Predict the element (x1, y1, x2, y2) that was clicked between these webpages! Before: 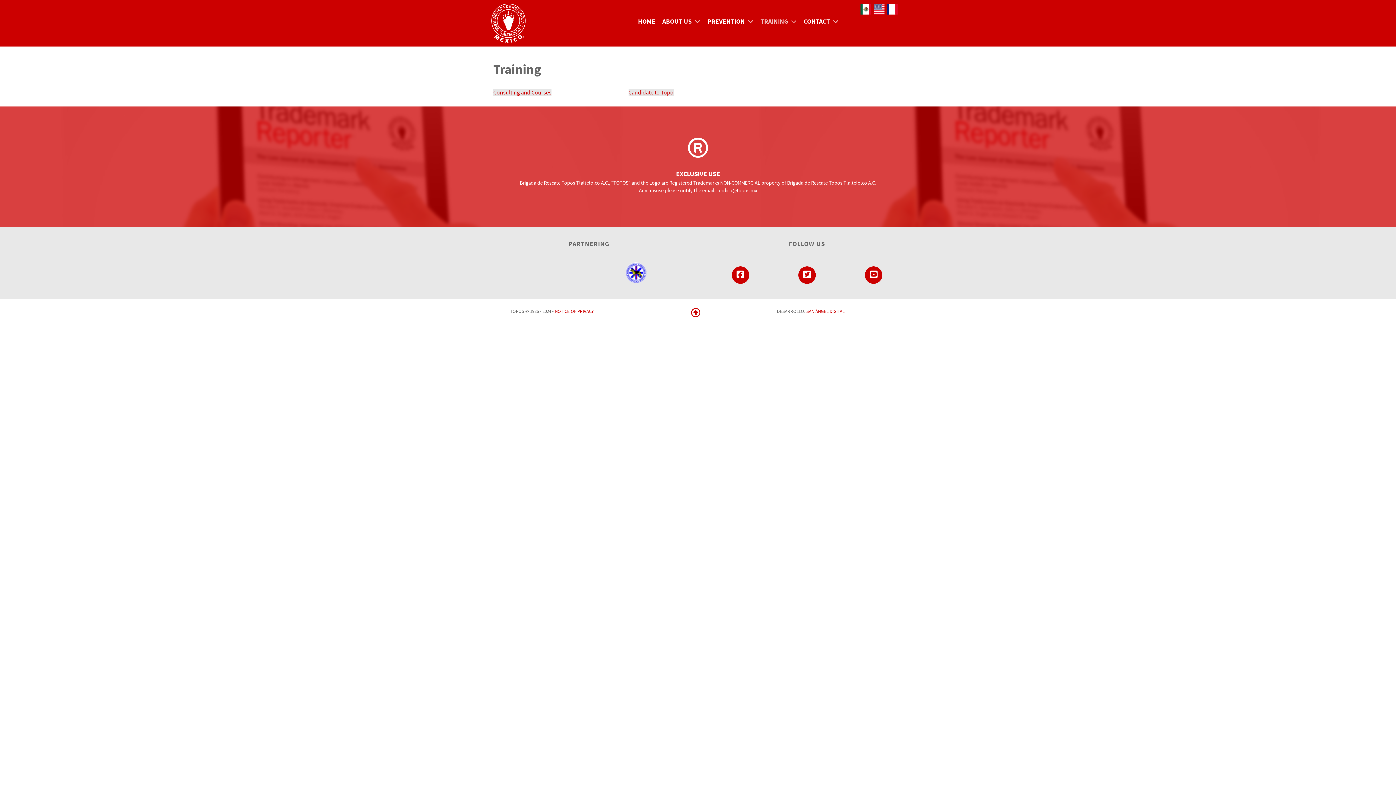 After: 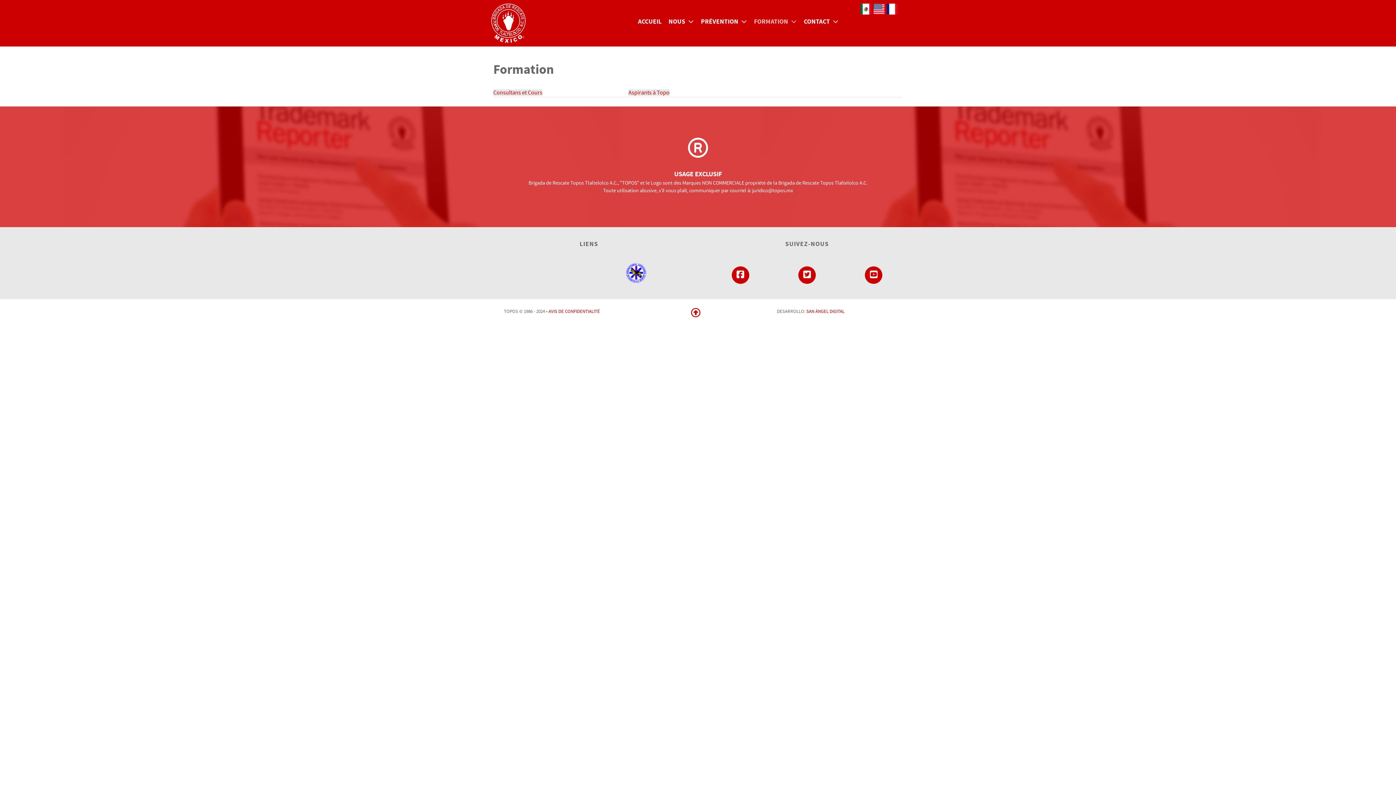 Action: bbox: (886, 5, 897, 11)